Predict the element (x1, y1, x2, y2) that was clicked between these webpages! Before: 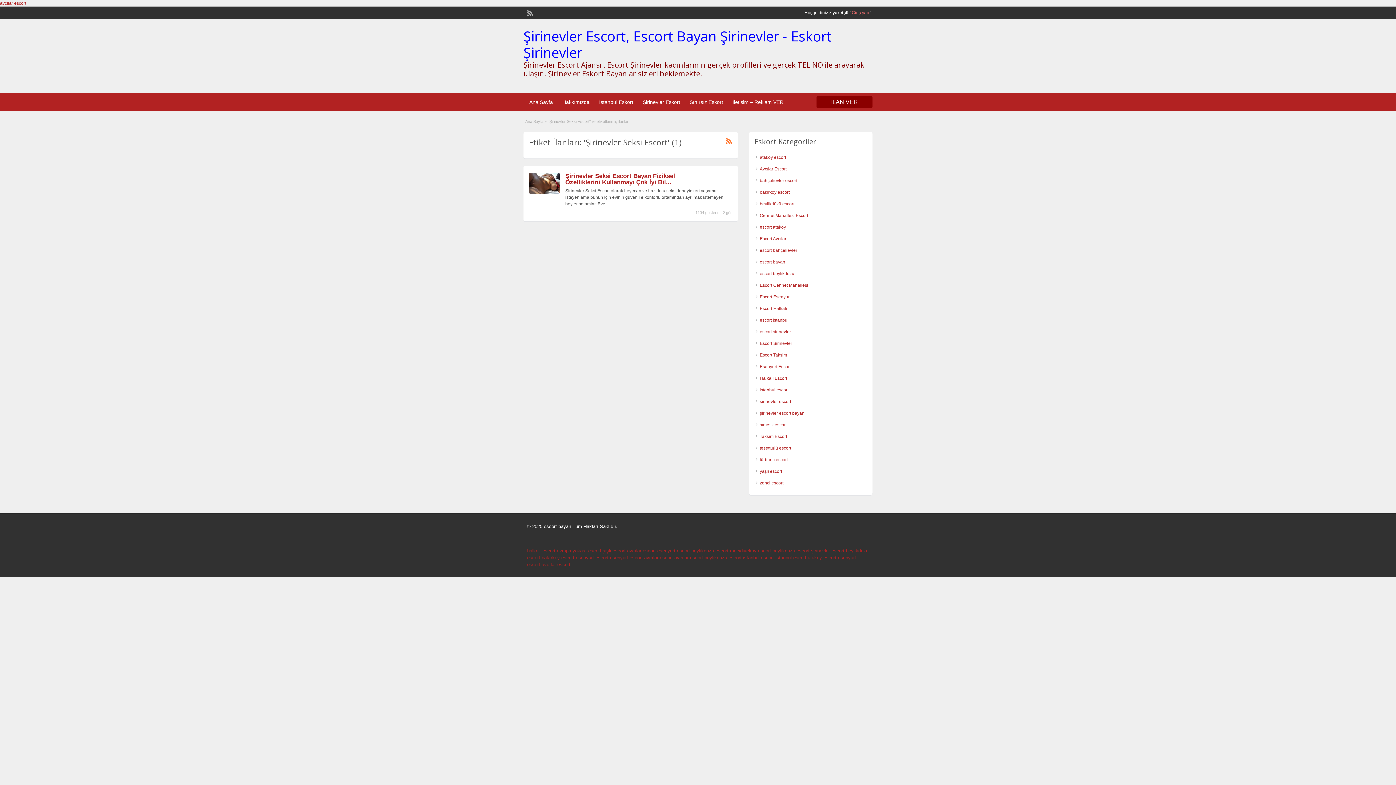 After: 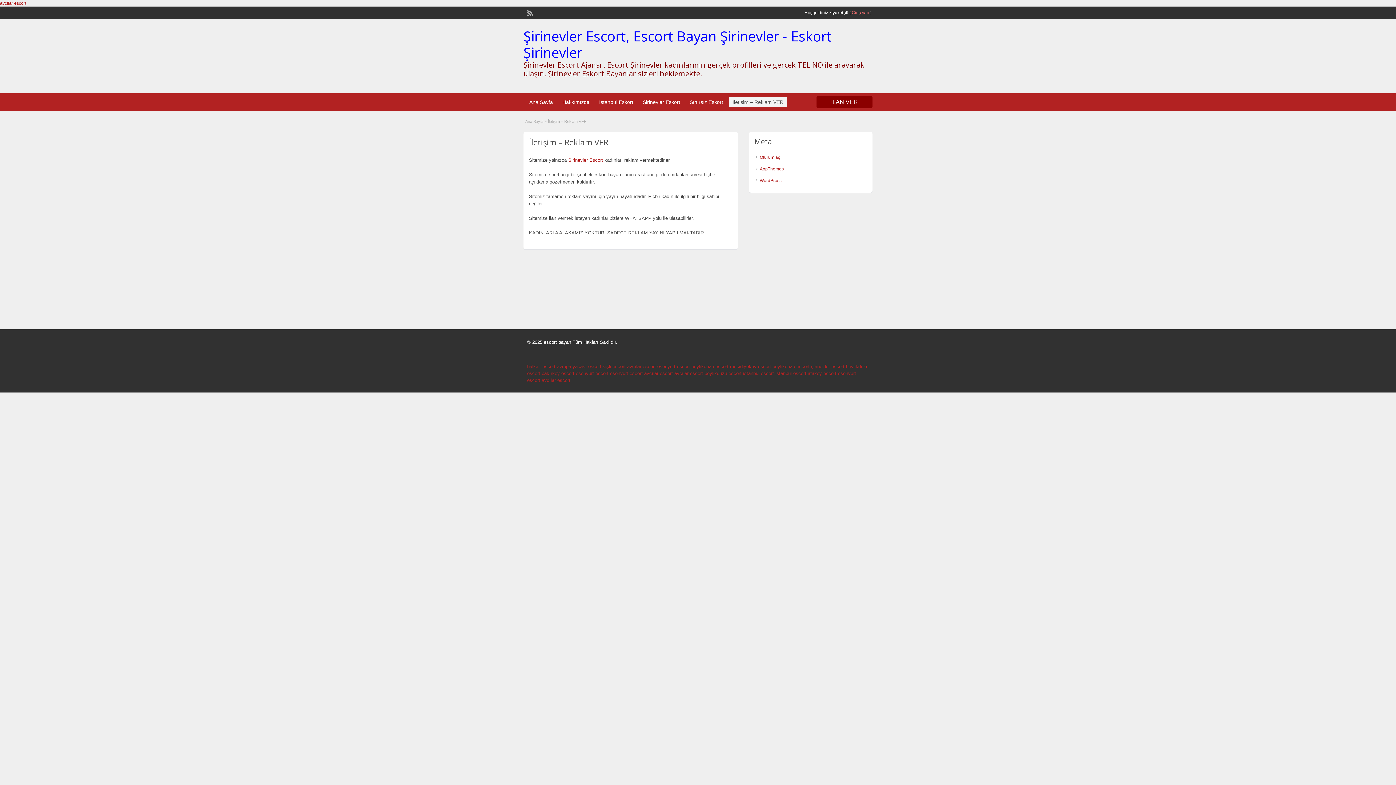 Action: bbox: (729, 97, 787, 107) label: İletişim – Reklam VER